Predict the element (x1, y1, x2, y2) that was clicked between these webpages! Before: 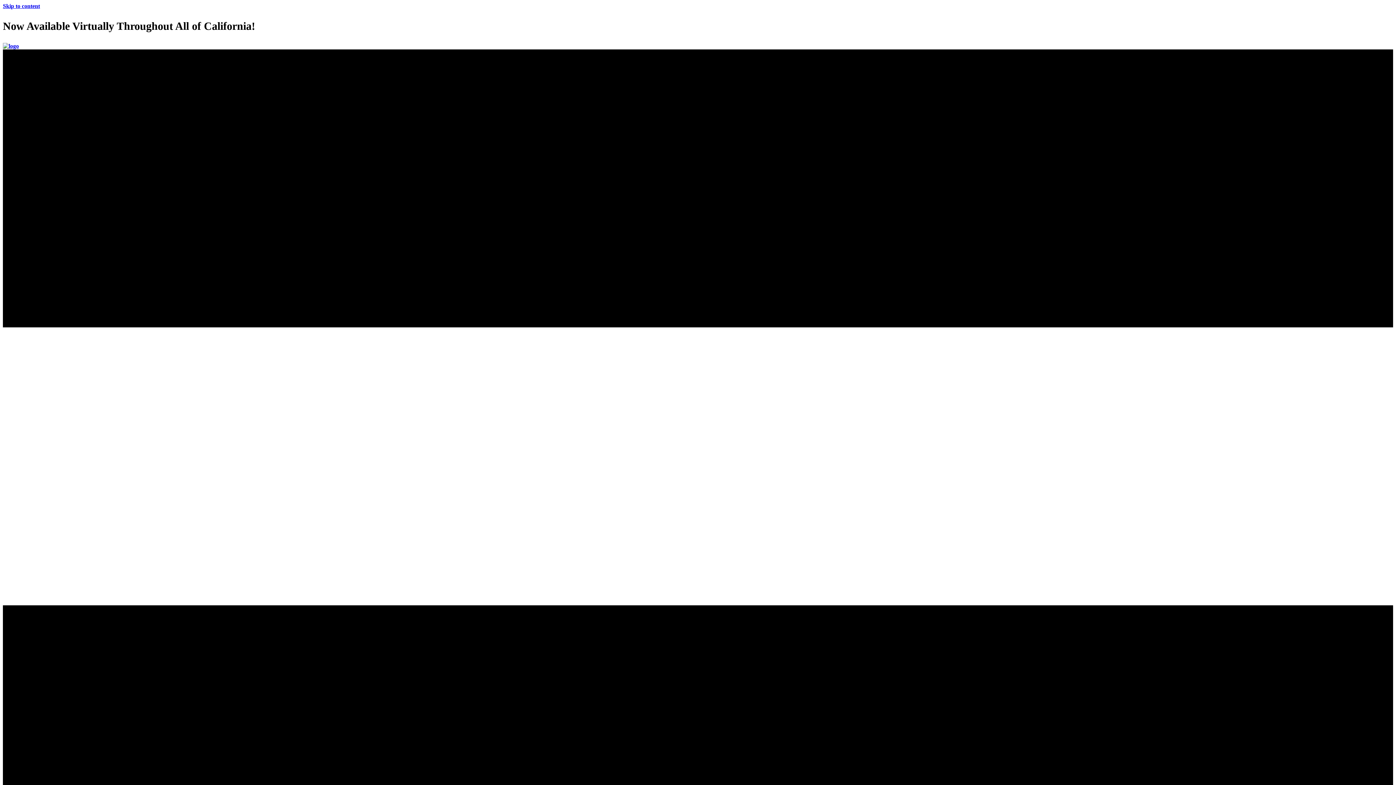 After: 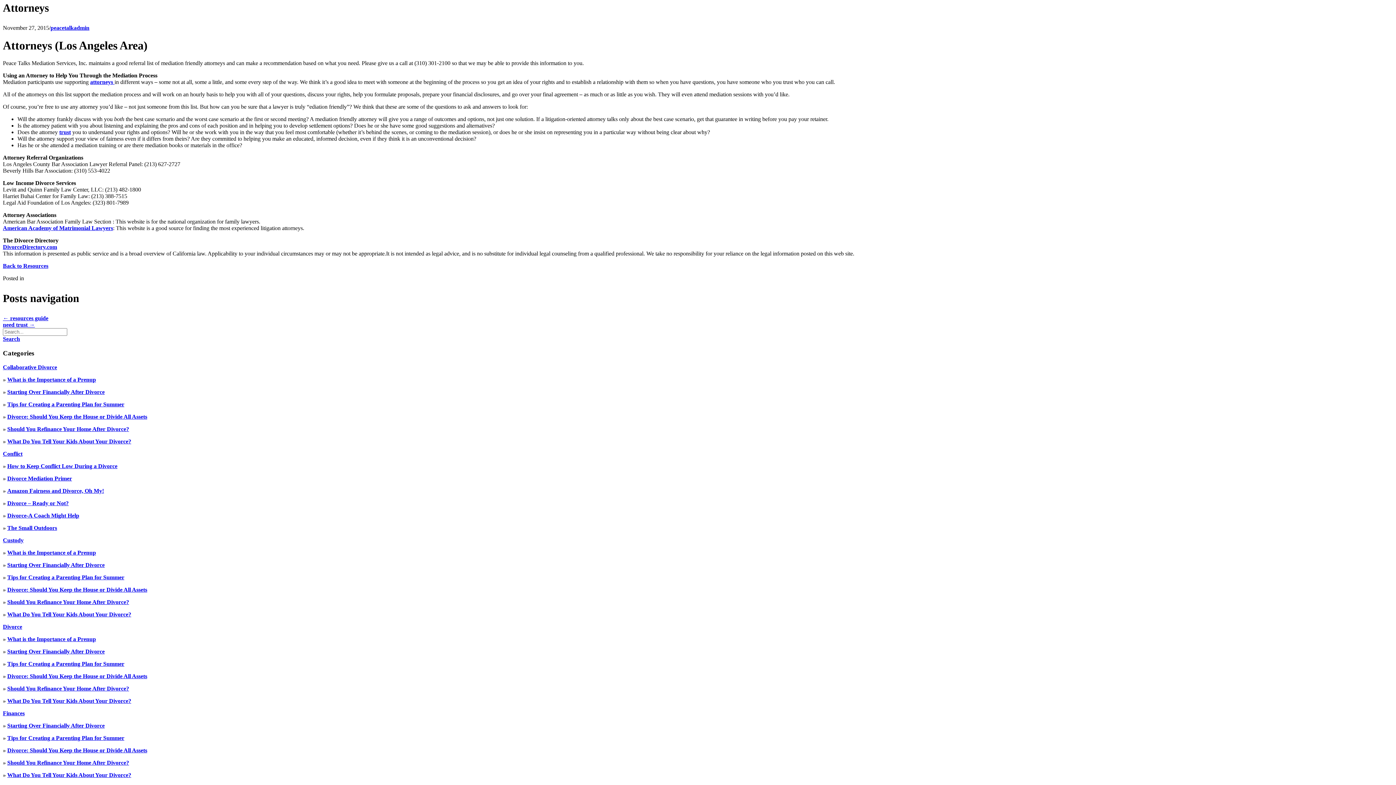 Action: label: Skip to content bbox: (2, 2, 40, 9)